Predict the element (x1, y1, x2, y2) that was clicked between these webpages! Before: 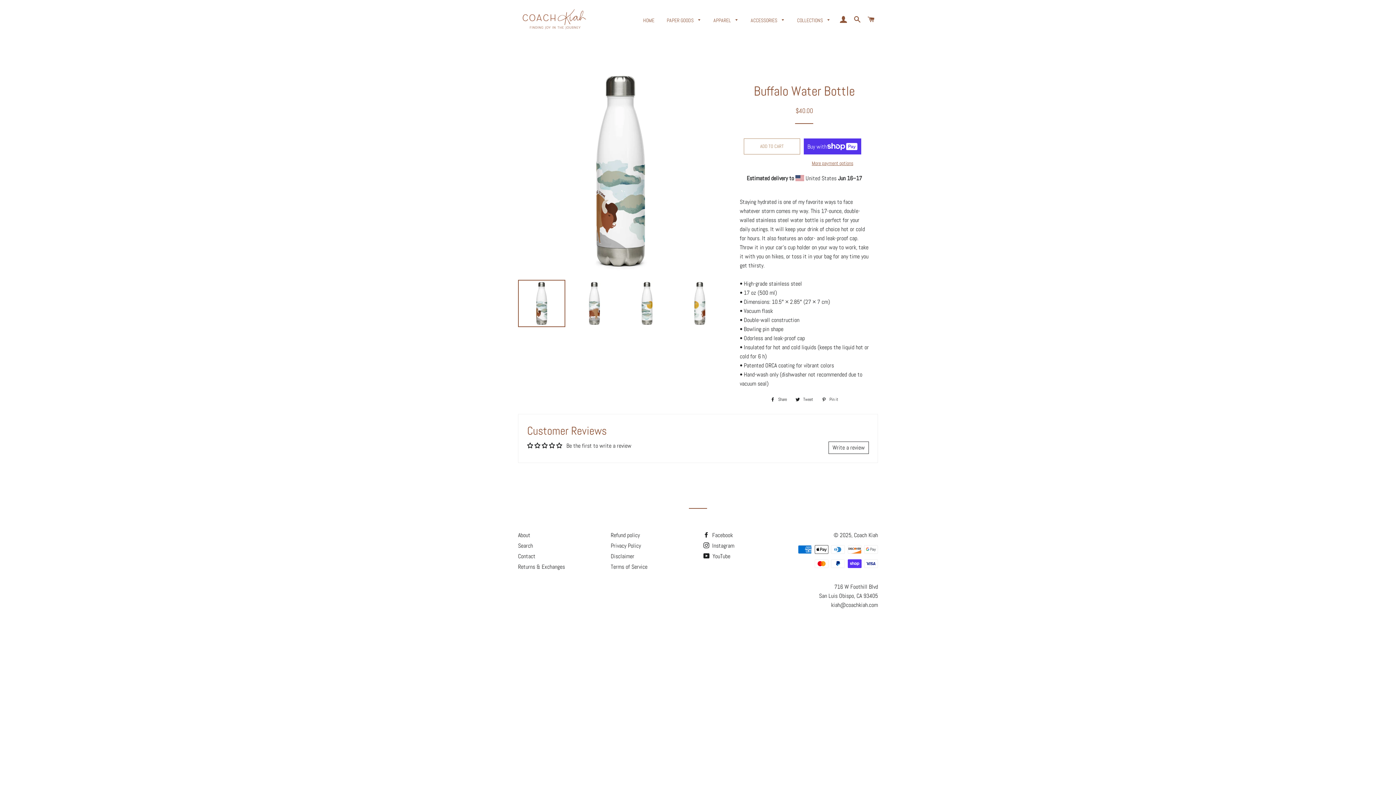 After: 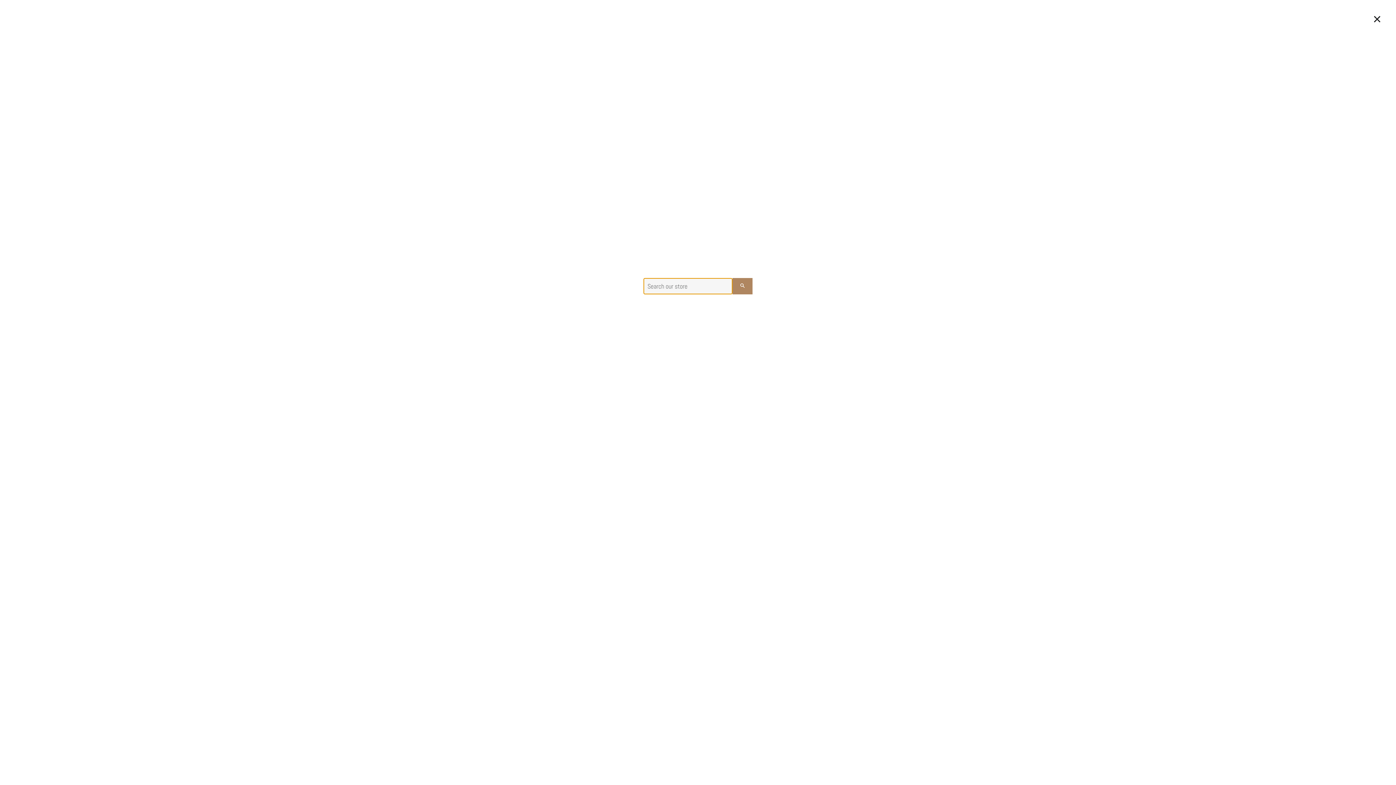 Action: label: SEARCH bbox: (851, 9, 863, 30)